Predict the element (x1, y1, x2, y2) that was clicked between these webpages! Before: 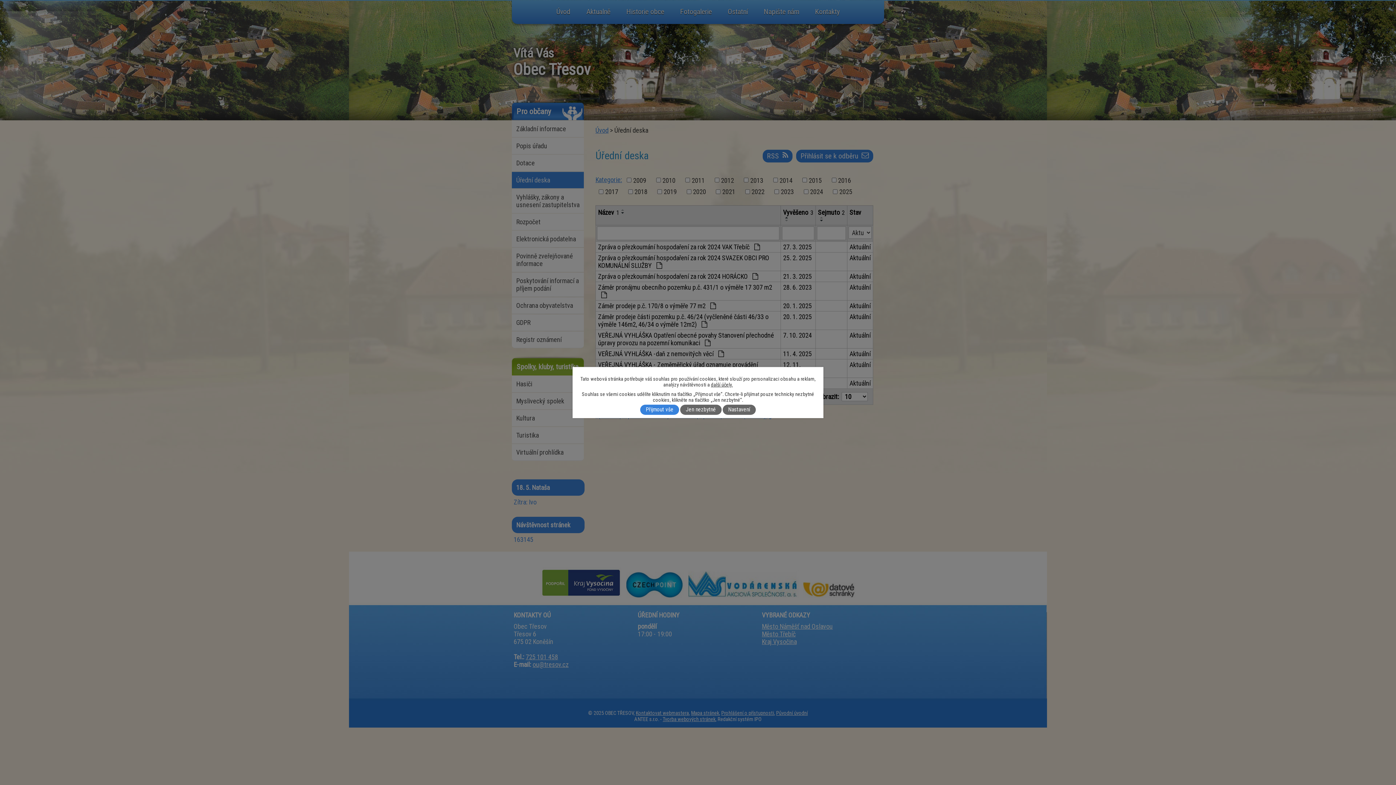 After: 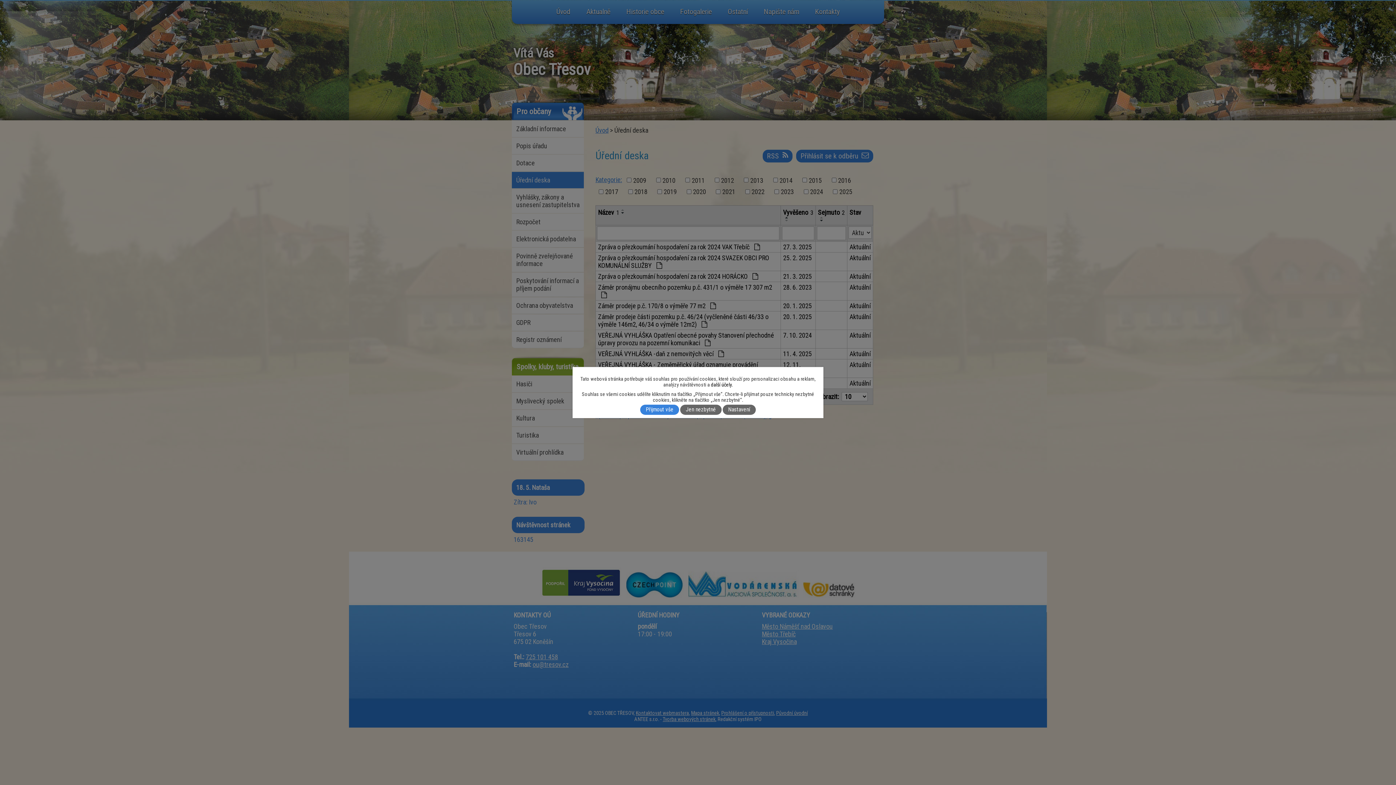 Action: label: další účely. bbox: (711, 382, 732, 387)